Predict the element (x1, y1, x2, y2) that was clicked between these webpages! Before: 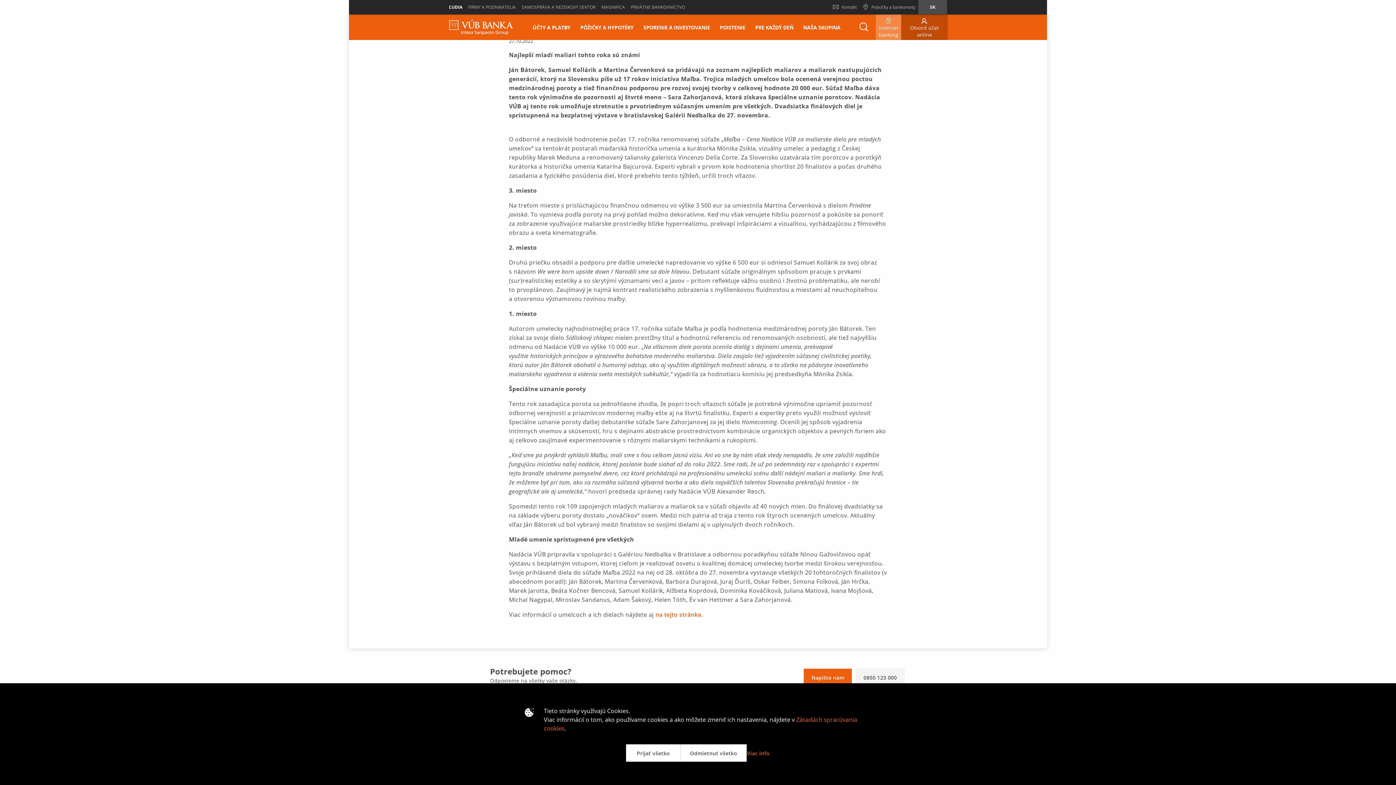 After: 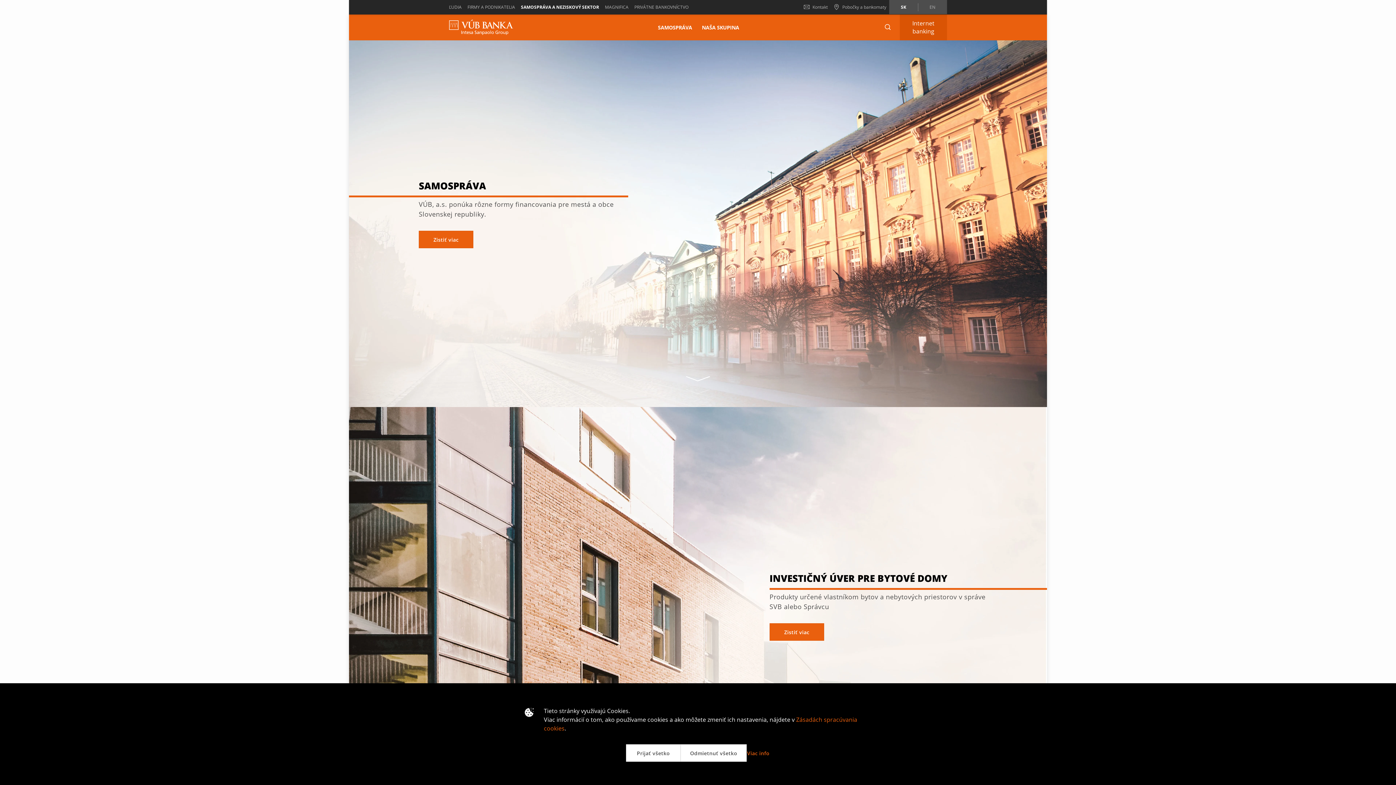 Action: bbox: (518, 0, 598, 14) label: SAMOSPRÁVA A NEZISKOVÝ SEKTOR